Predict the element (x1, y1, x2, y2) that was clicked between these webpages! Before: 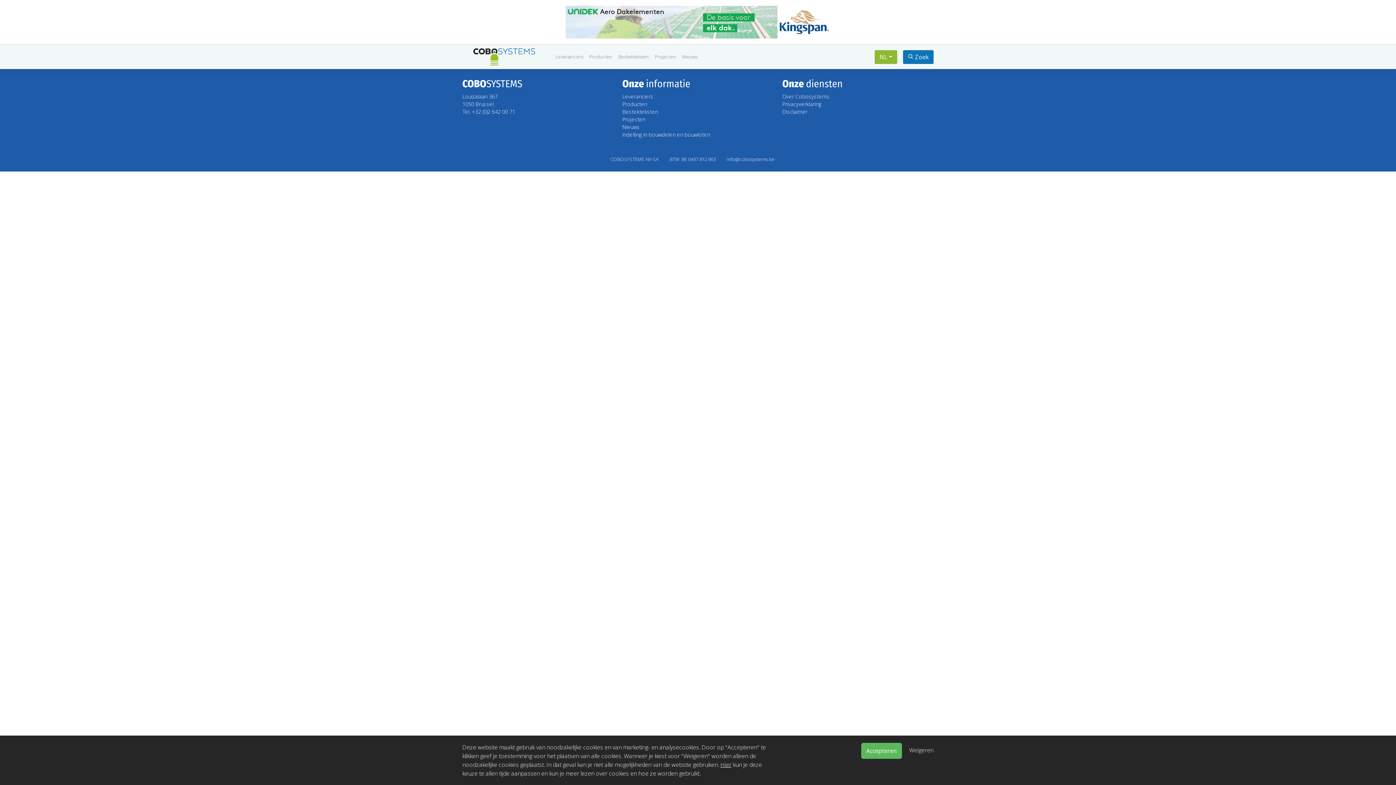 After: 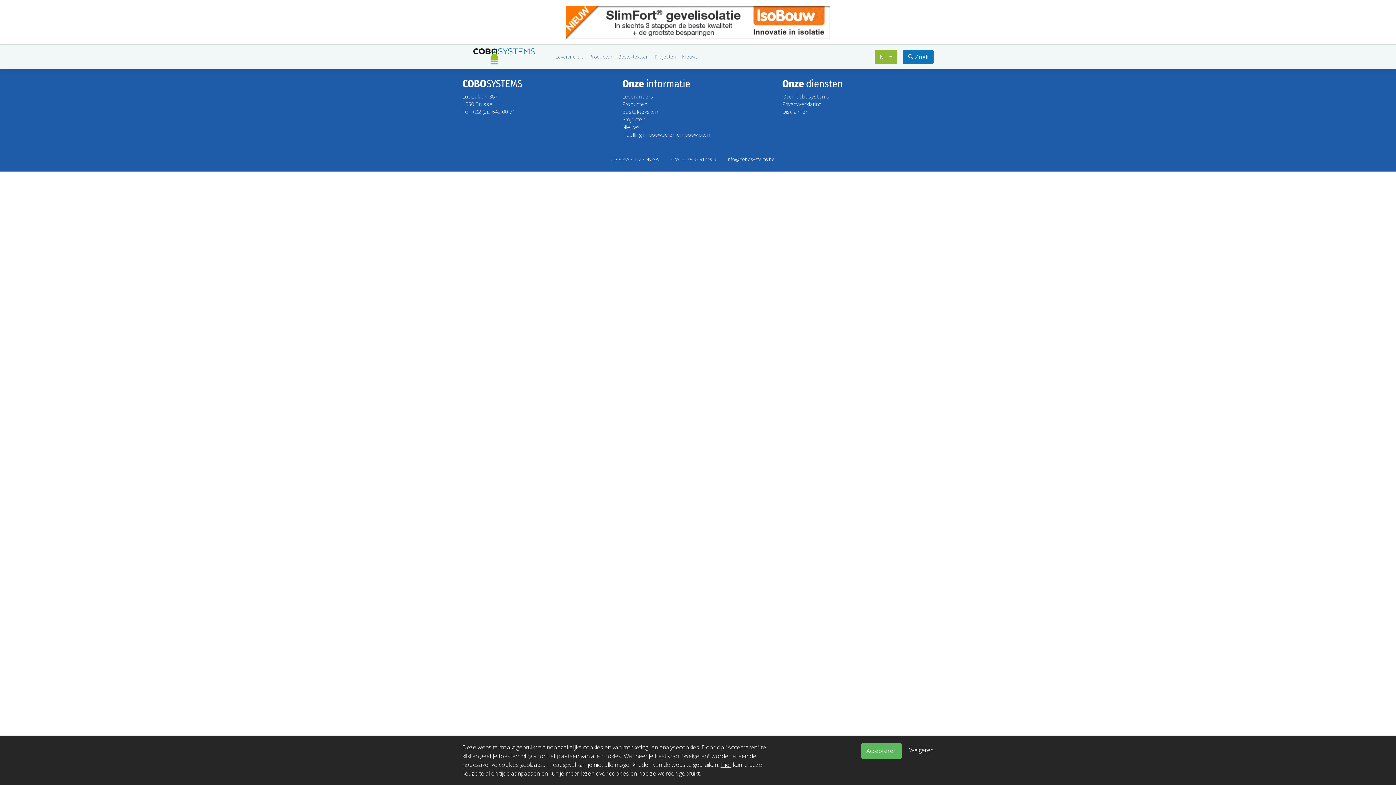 Action: bbox: (720, 761, 731, 769) label: Hier